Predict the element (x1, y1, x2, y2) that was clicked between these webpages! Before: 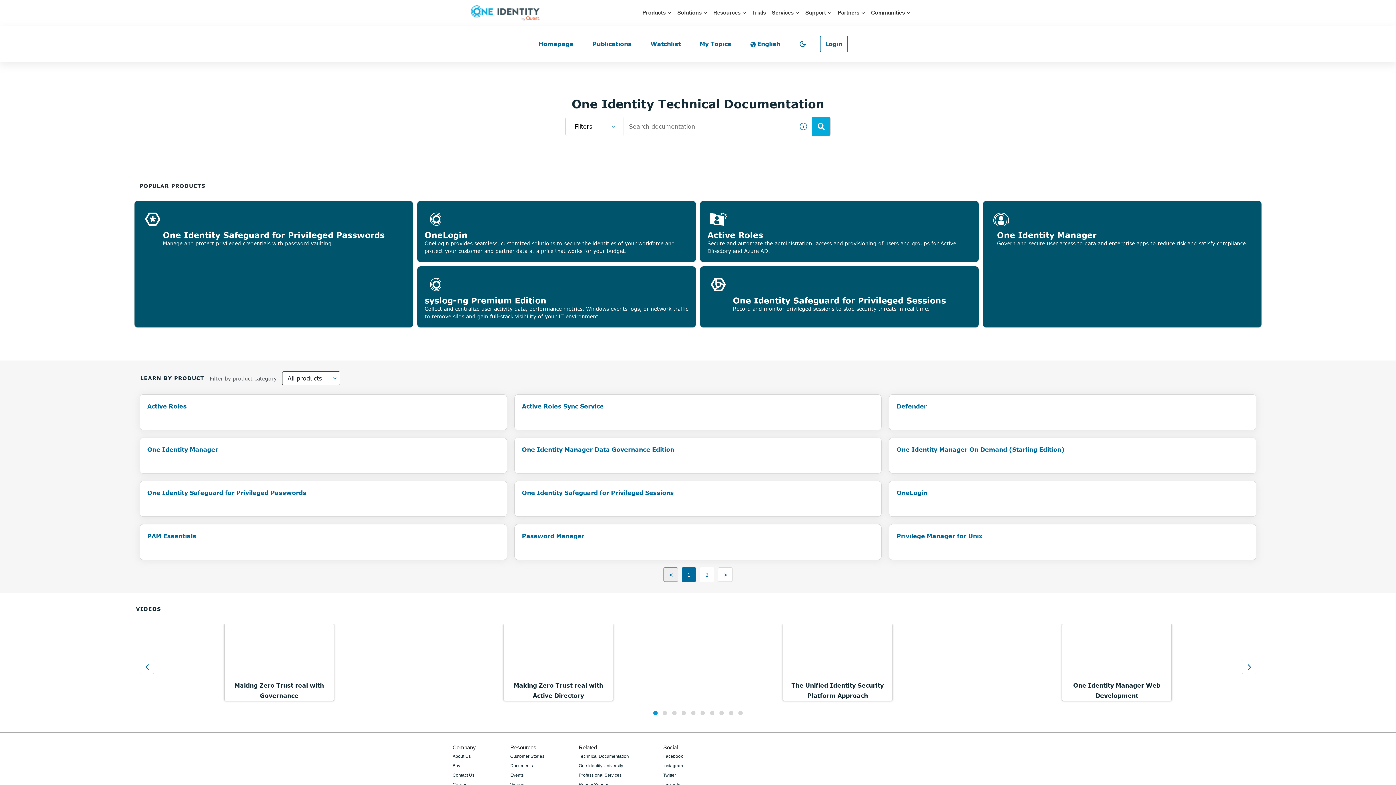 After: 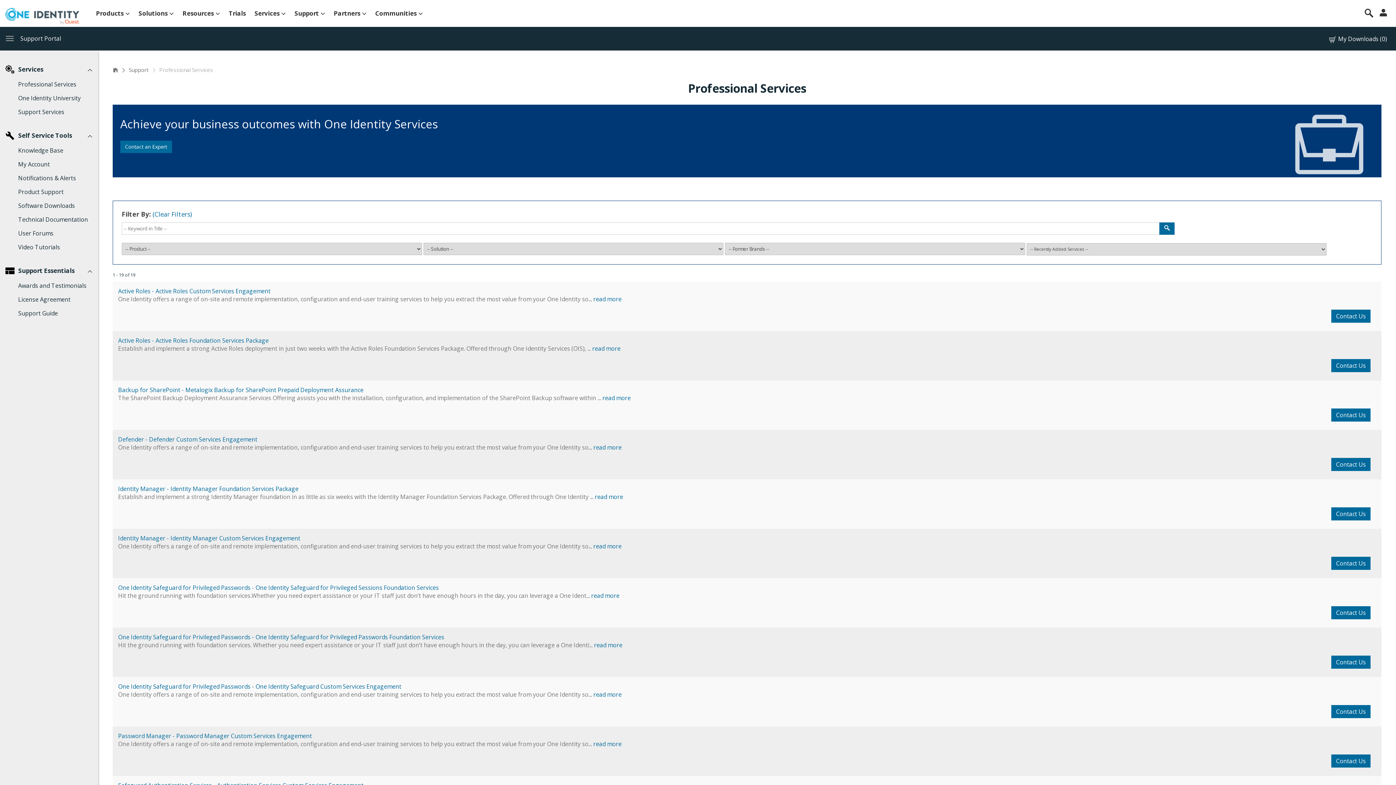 Action: bbox: (578, 771, 629, 779) label: Professional Services